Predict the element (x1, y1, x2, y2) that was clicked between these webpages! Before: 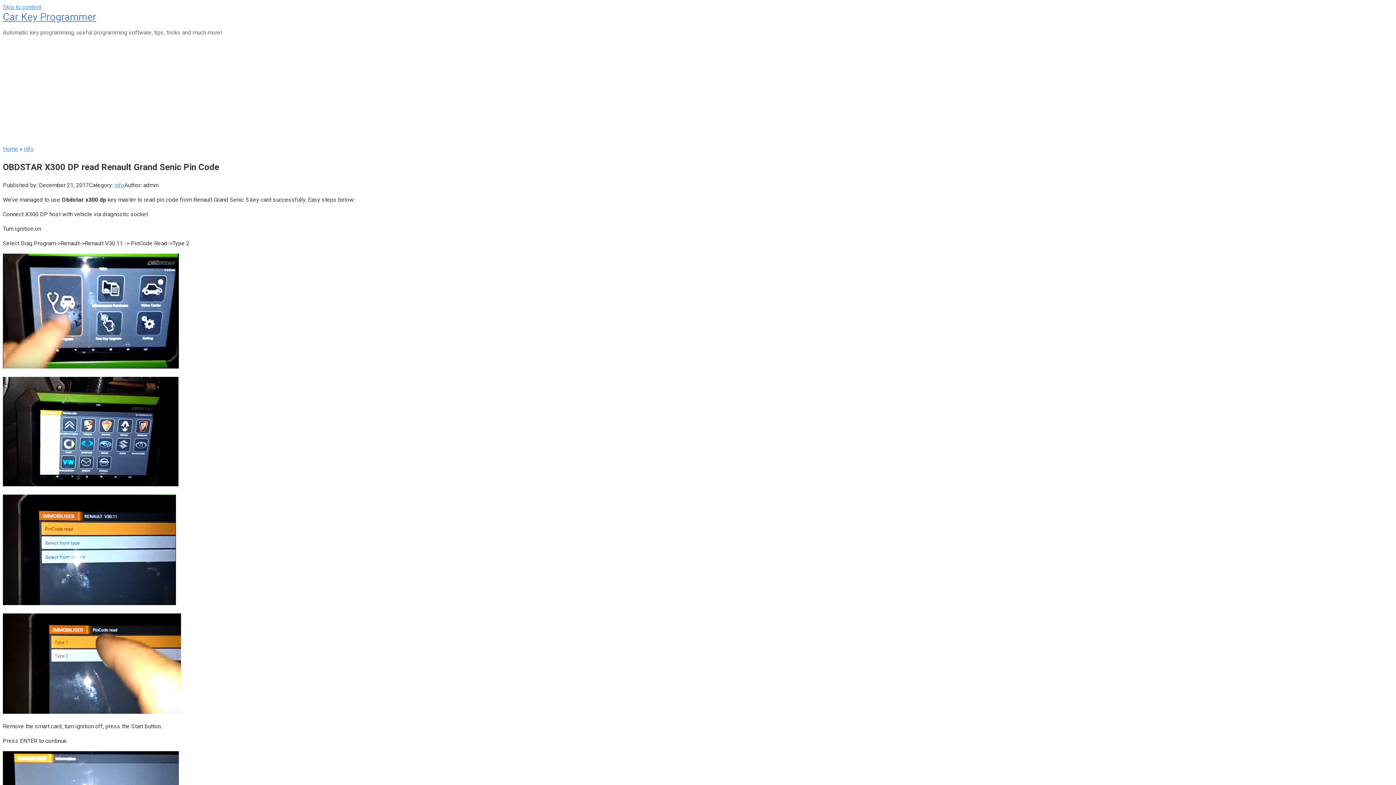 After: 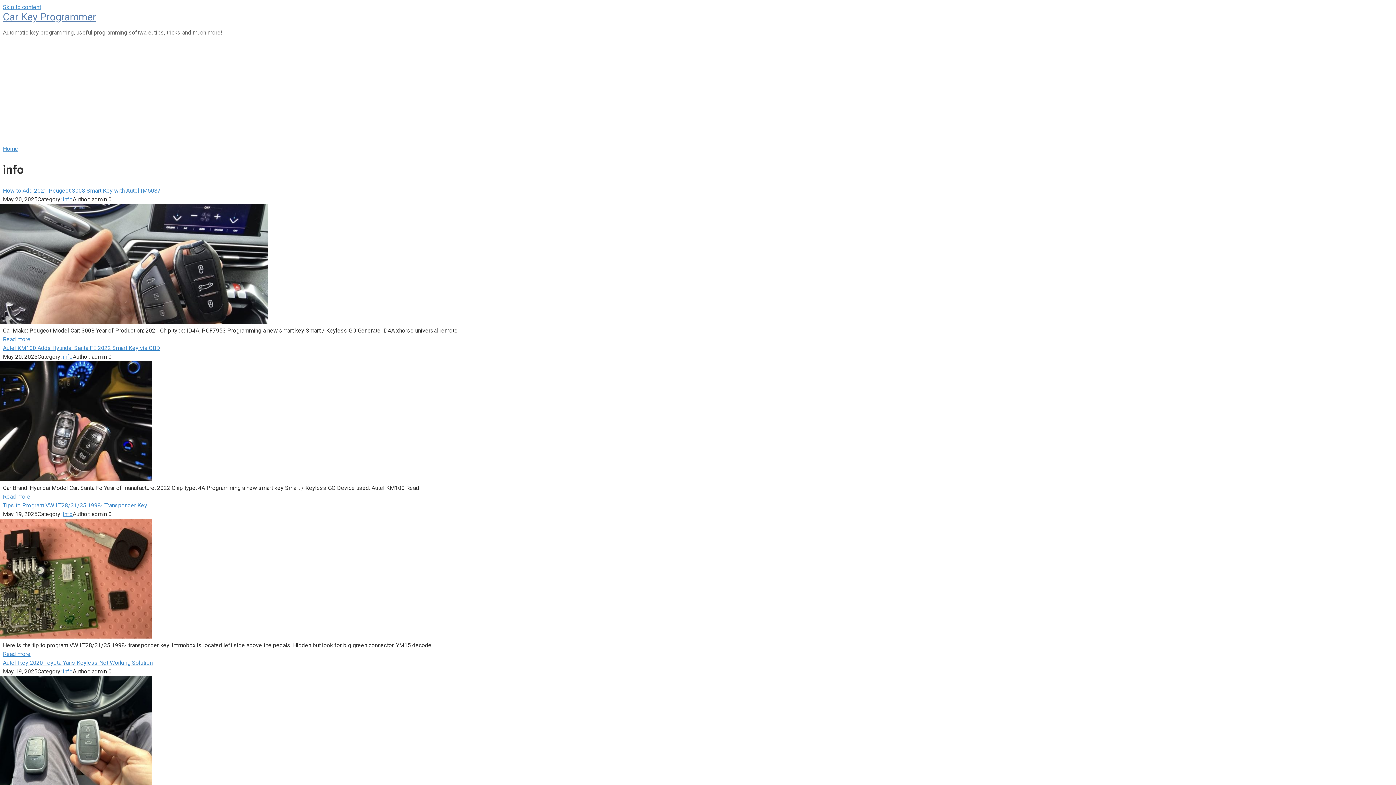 Action: label: info bbox: (114, 181, 124, 188)